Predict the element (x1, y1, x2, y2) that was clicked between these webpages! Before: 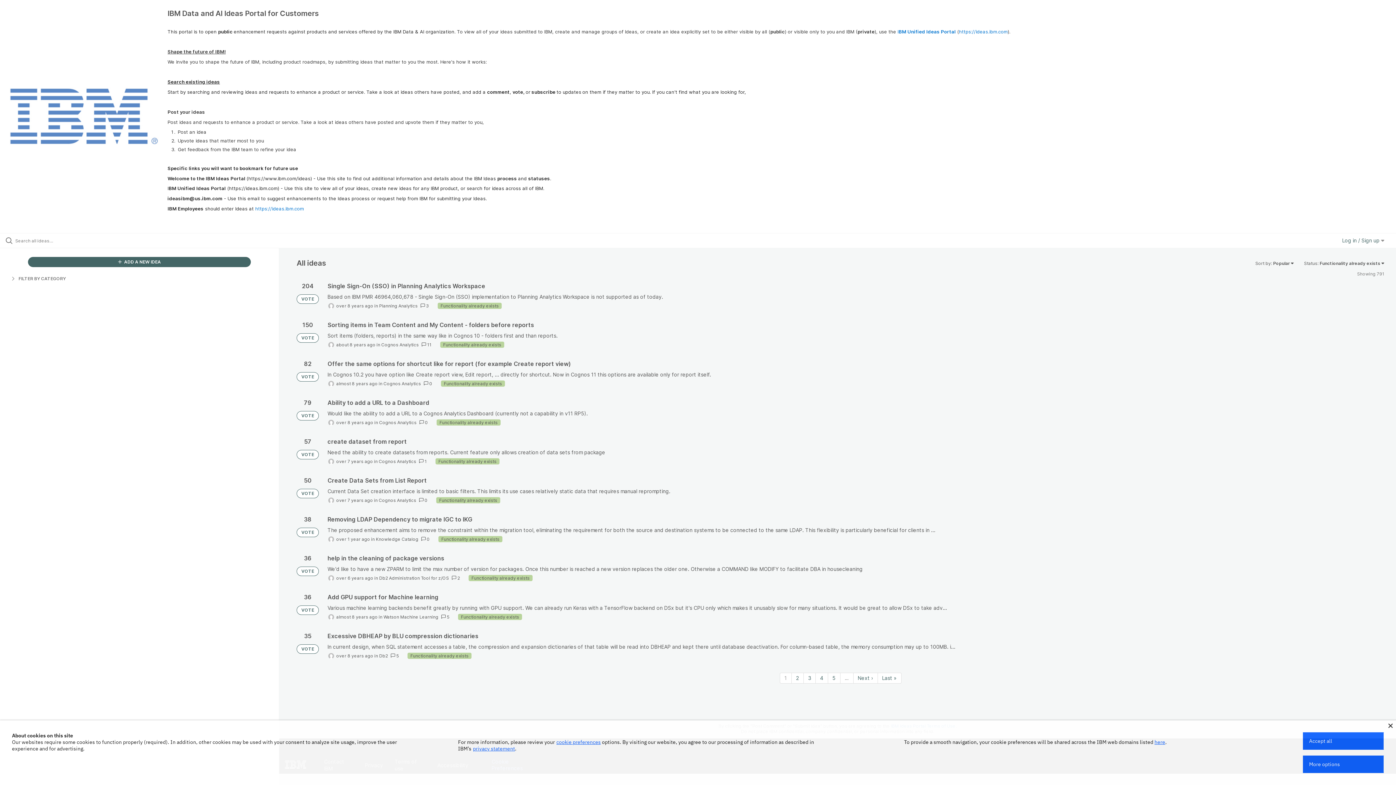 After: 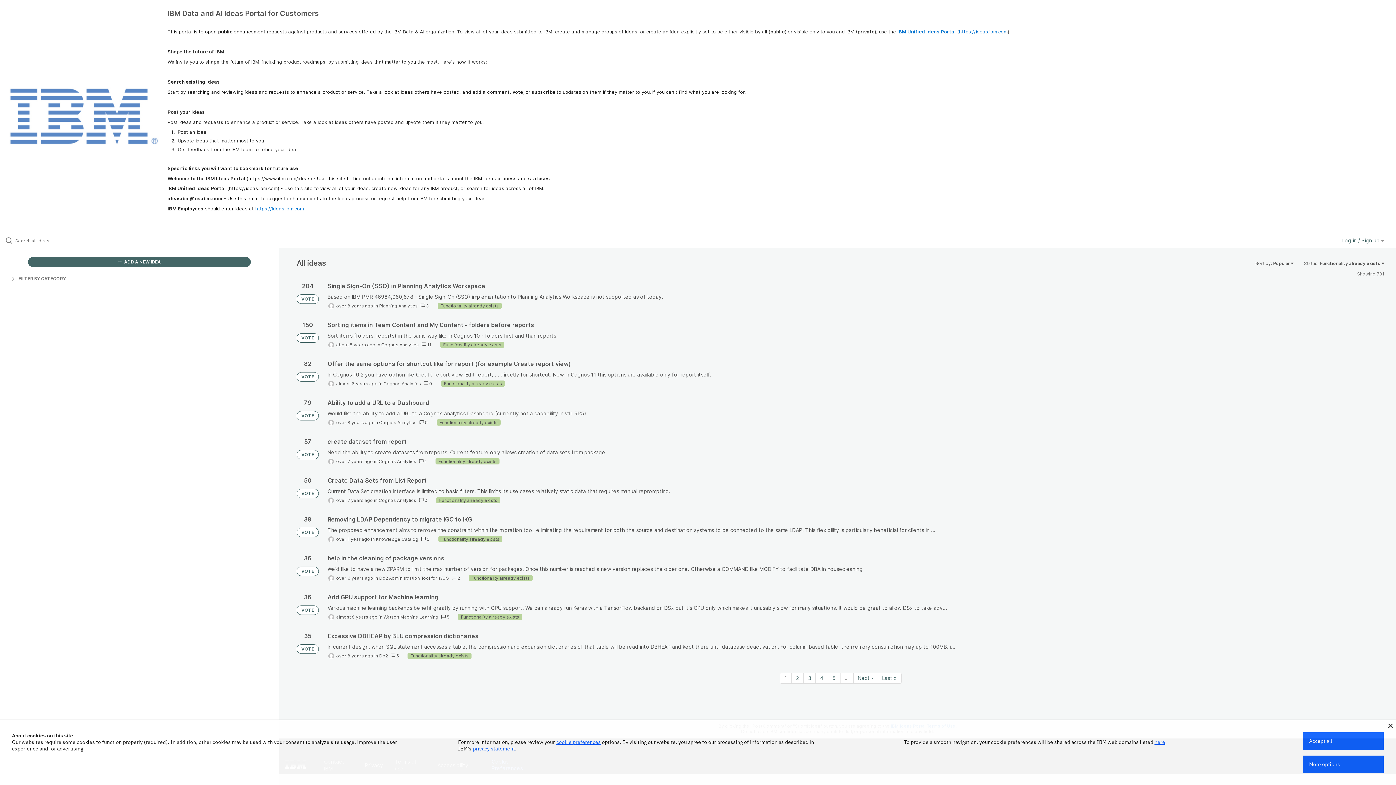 Action: label: privacy statement bbox: (473, 745, 515, 752)